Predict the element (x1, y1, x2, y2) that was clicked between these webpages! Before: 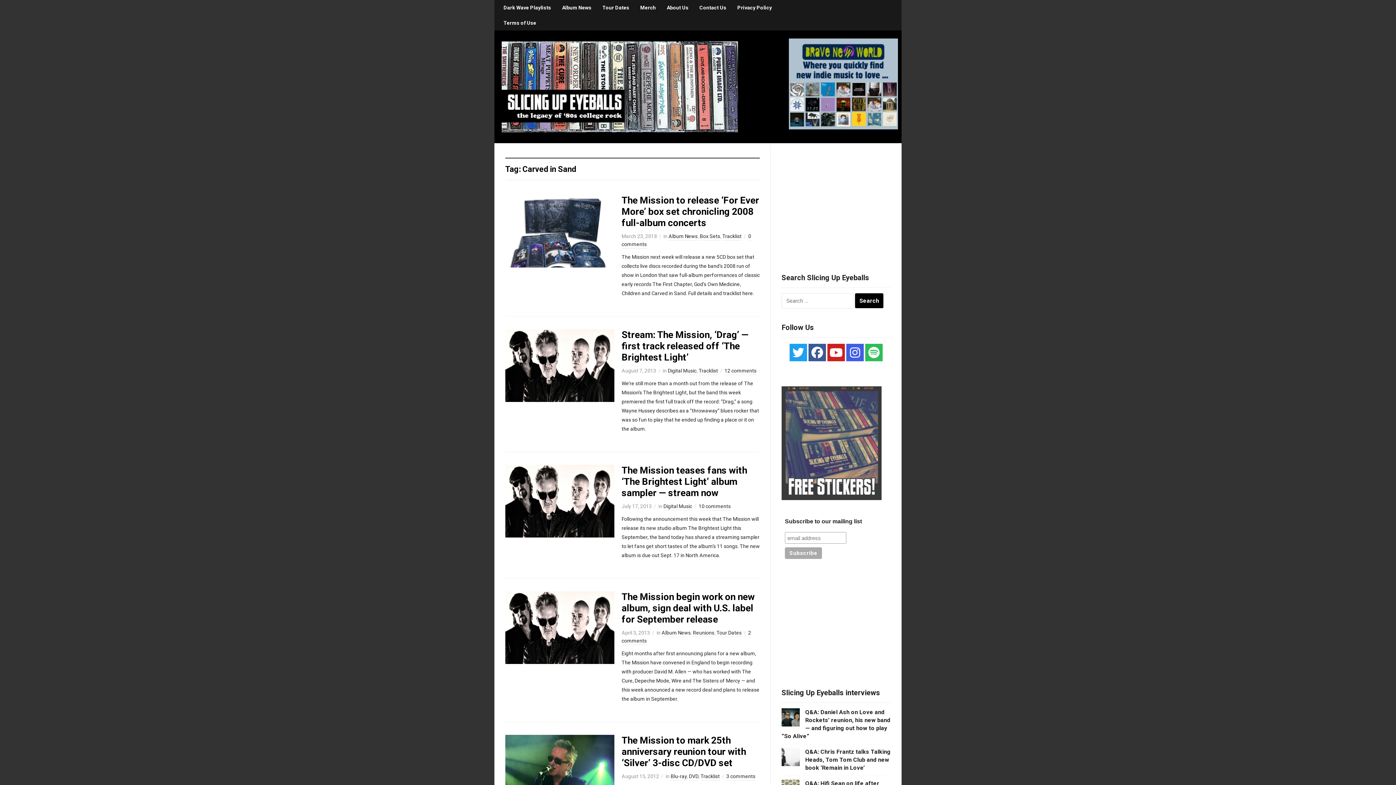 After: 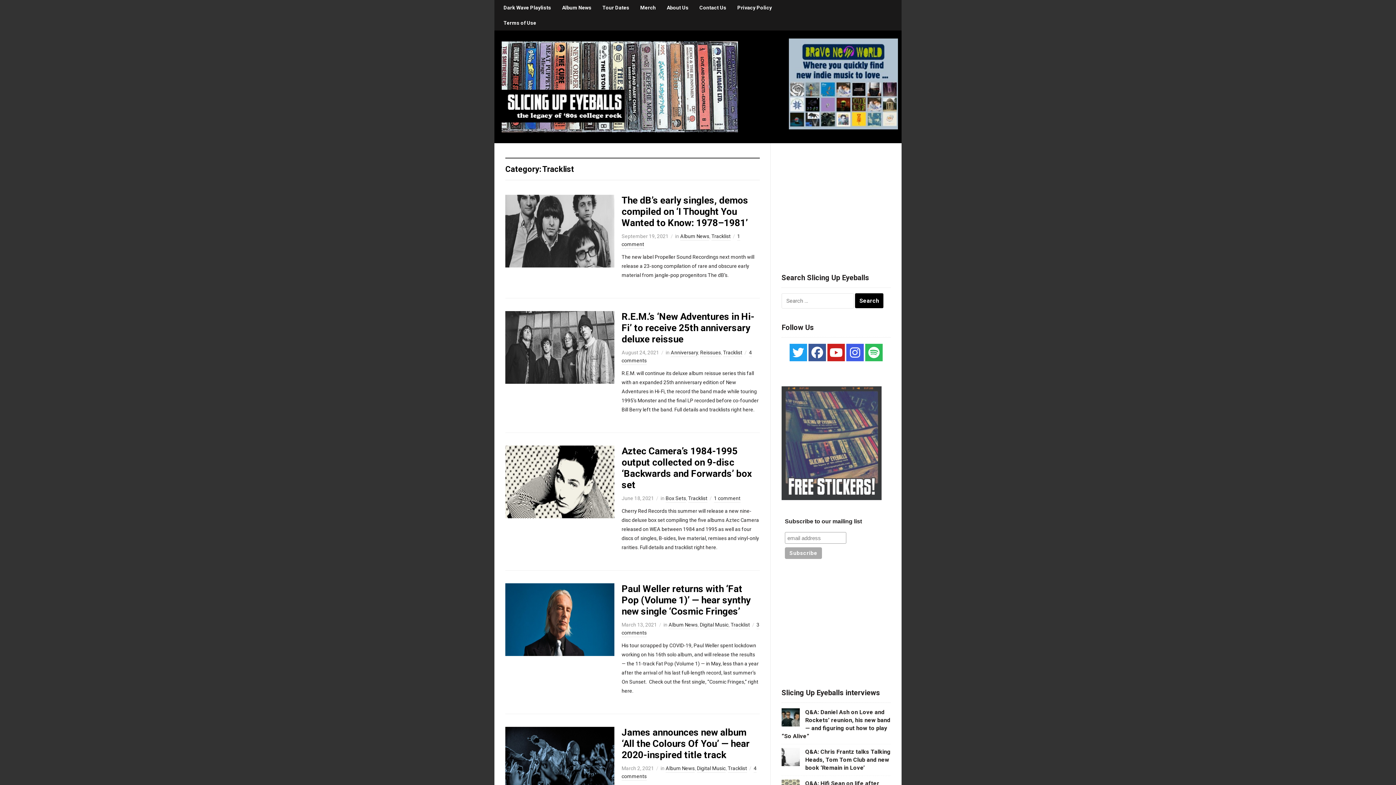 Action: bbox: (722, 233, 741, 240) label: Tracklist